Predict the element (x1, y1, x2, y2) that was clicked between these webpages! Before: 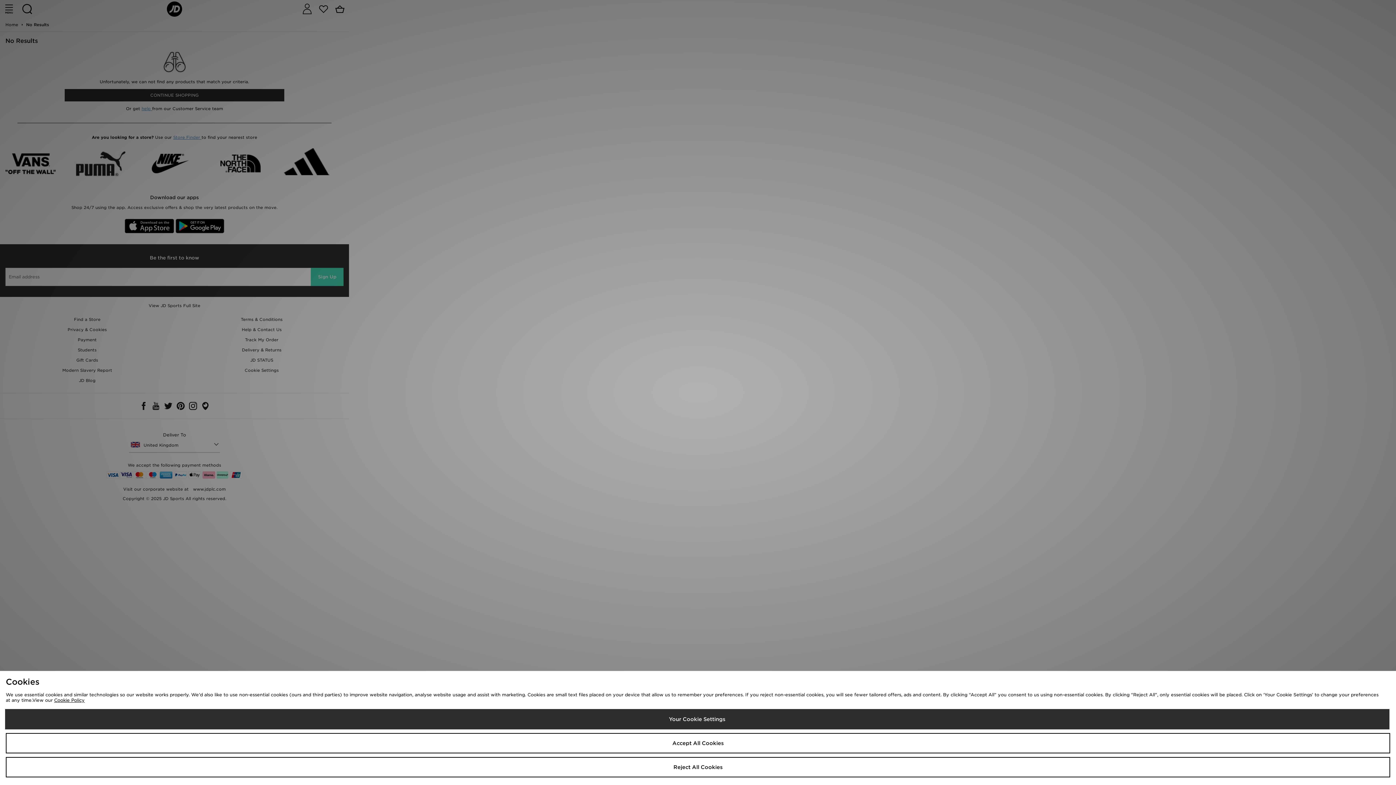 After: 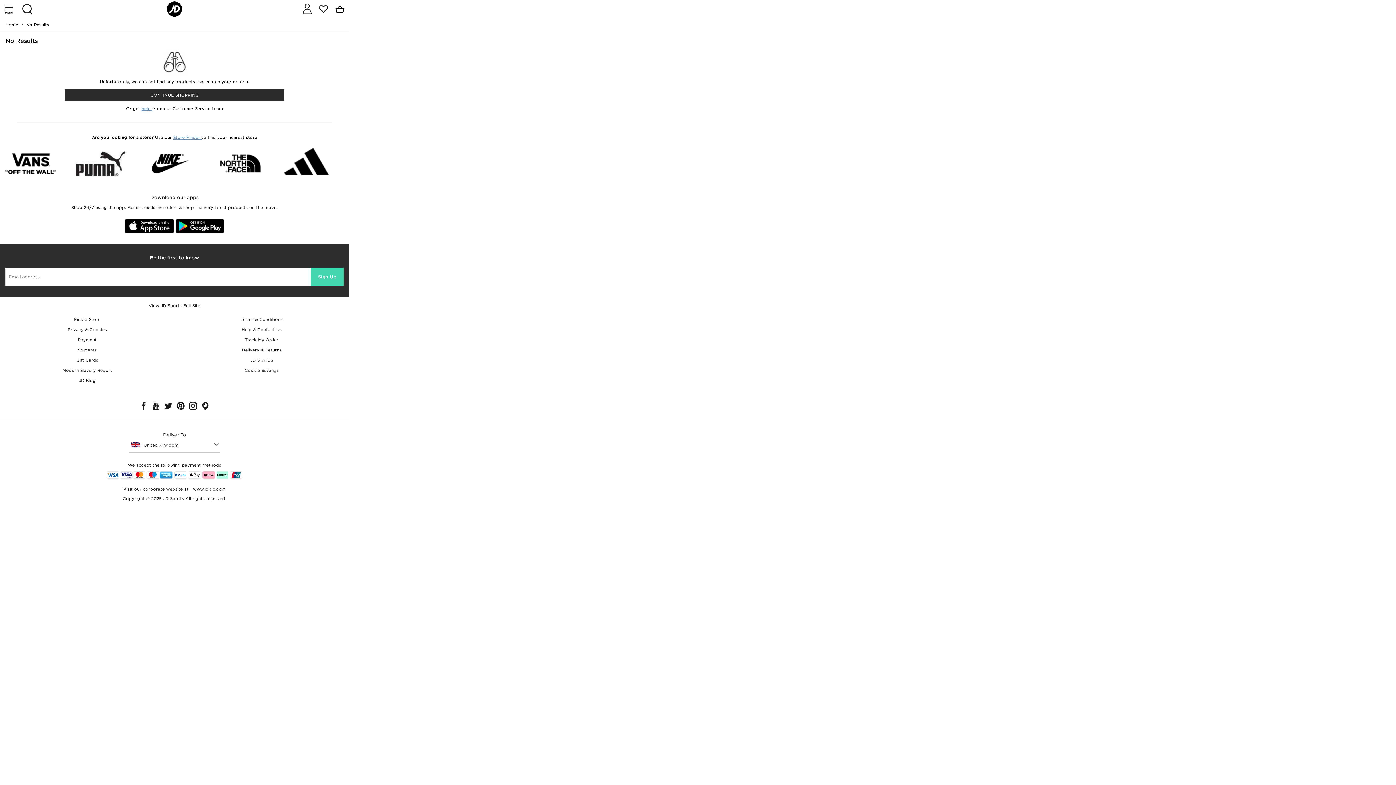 Action: bbox: (5, 757, 1390, 777) label: Reject All Cookies